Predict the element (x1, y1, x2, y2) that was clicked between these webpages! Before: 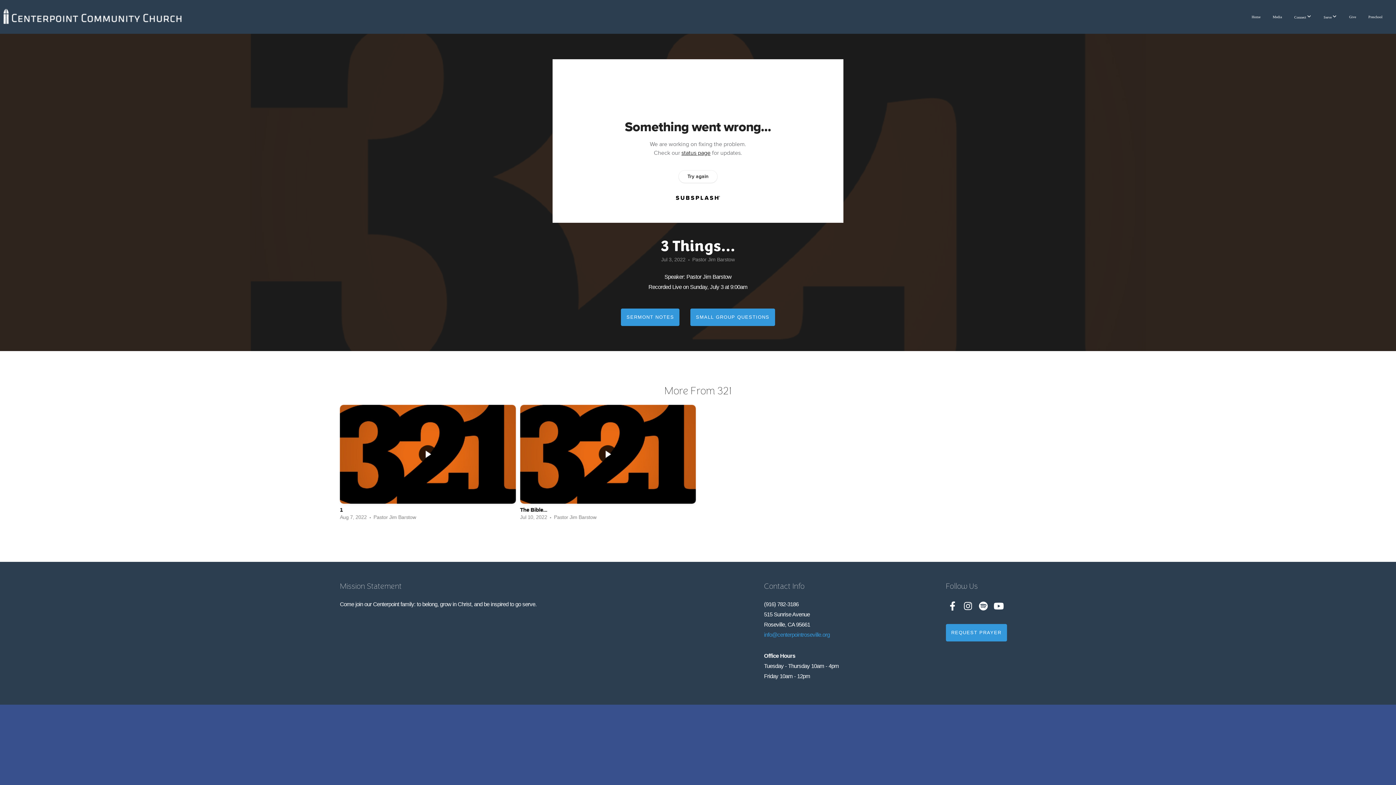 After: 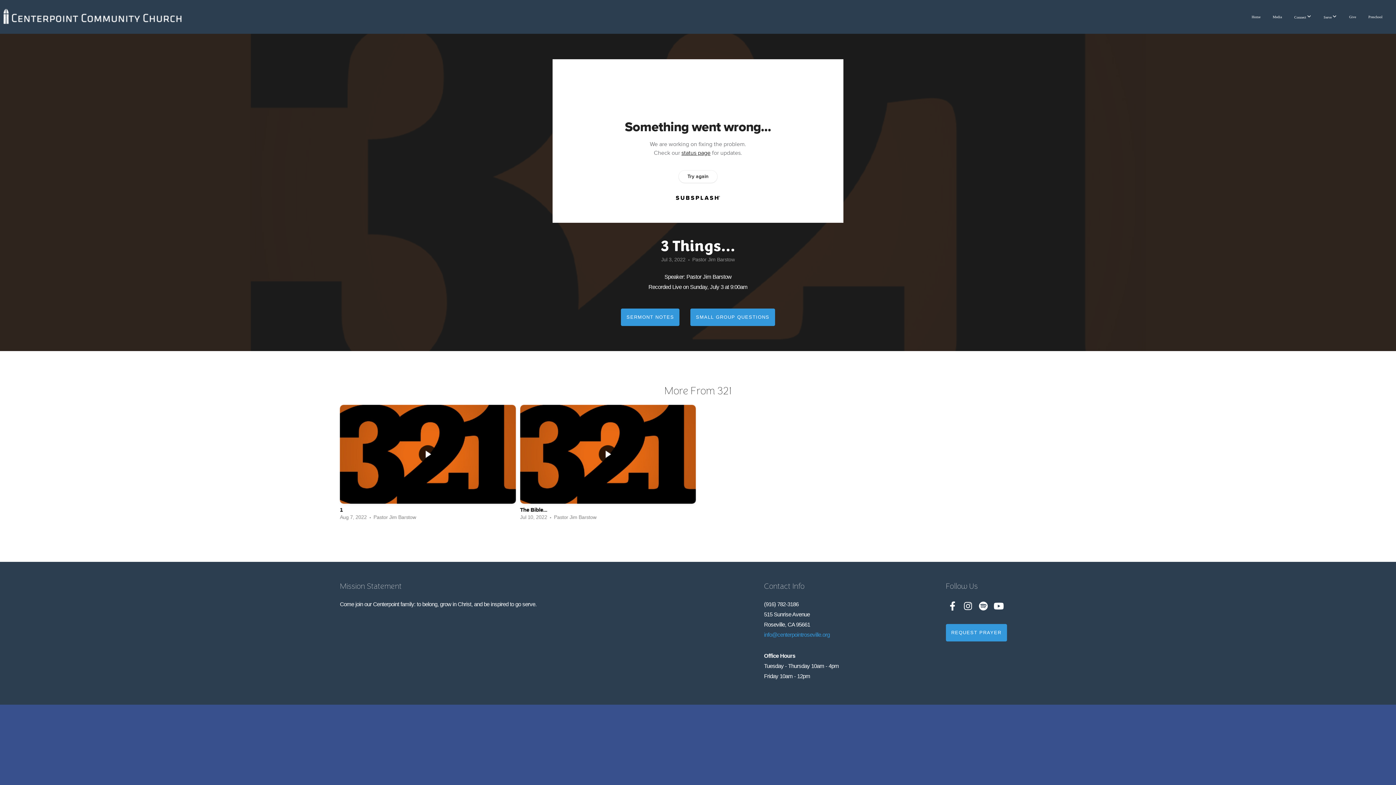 Action: bbox: (621, 308, 679, 326) label: SERMONT NOTES